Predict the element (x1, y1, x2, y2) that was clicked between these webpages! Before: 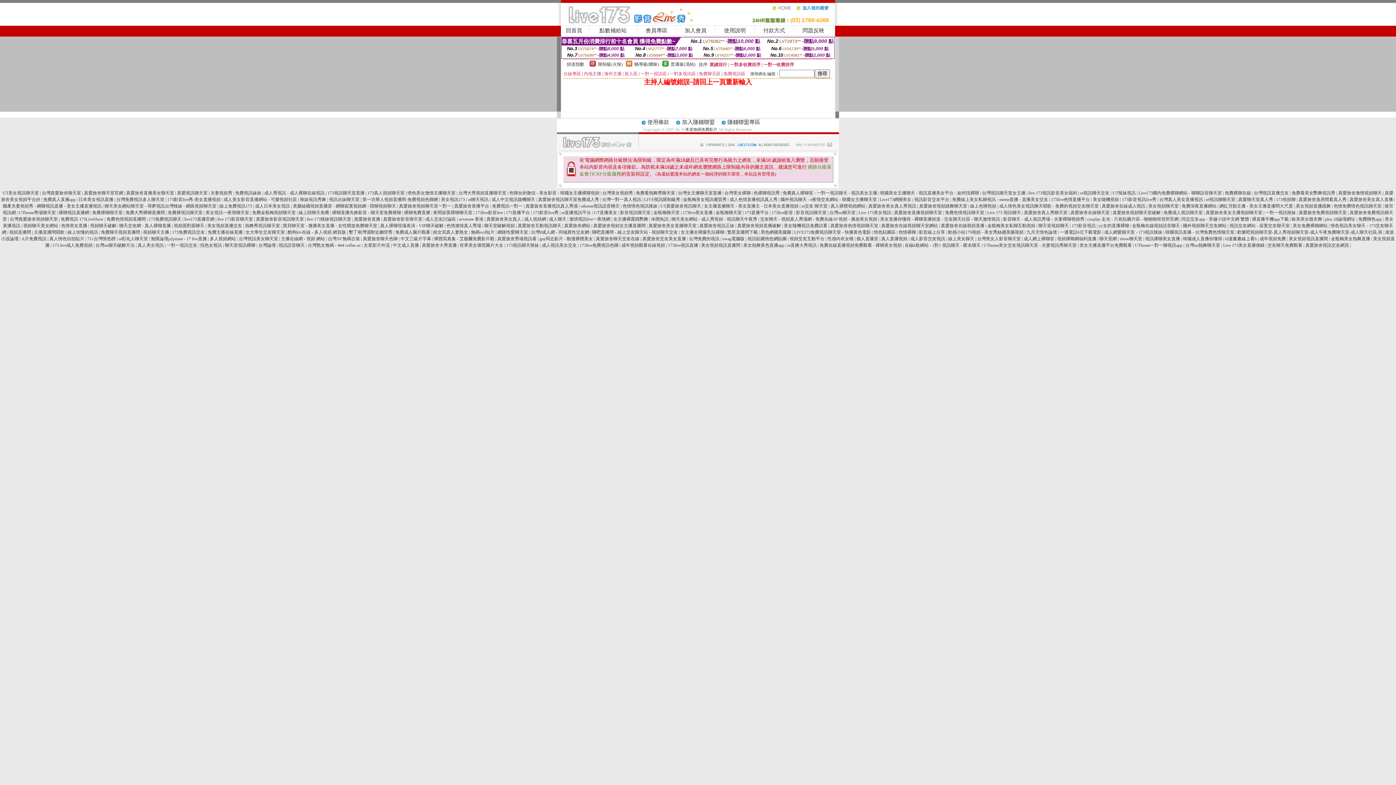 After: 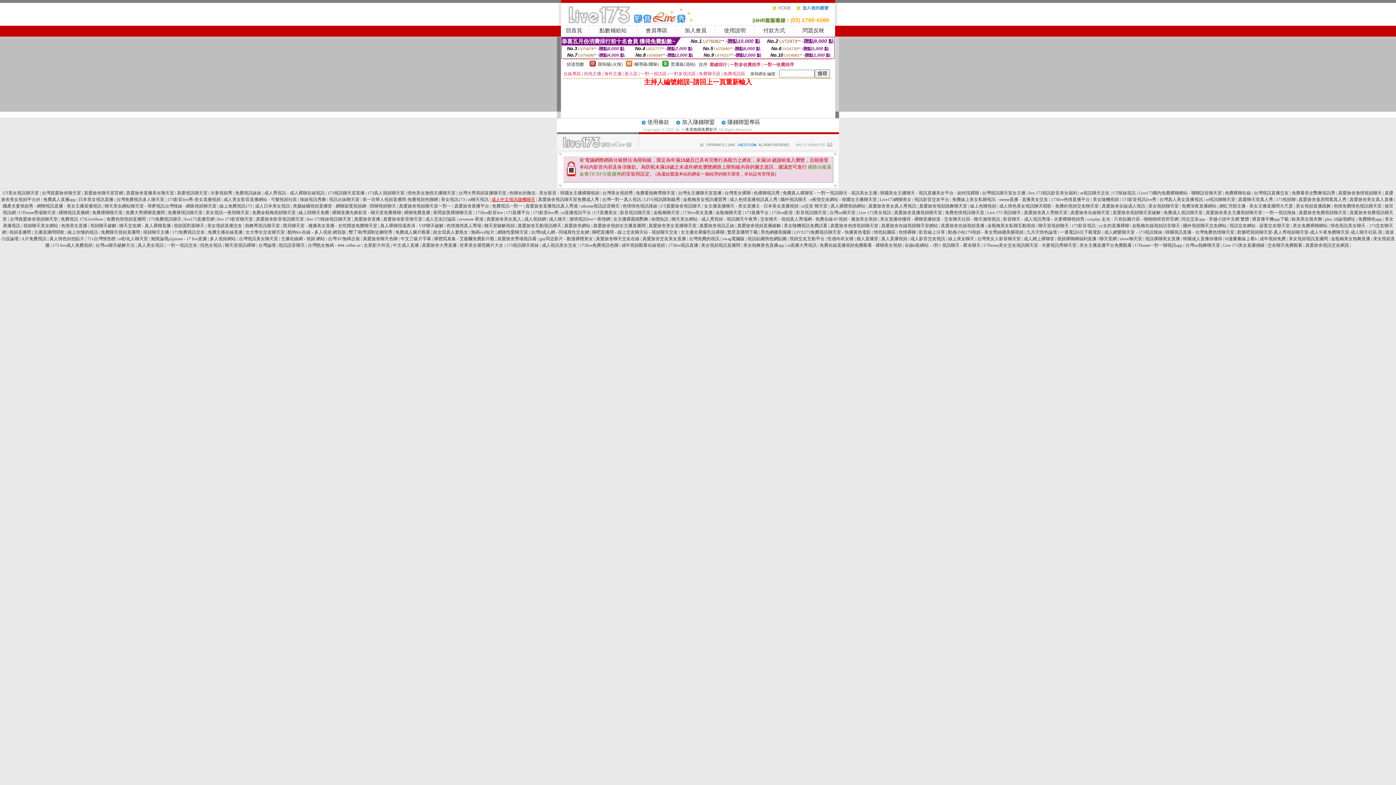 Action: label: 成人中文視訊隨機聊天 bbox: (491, 197, 535, 202)